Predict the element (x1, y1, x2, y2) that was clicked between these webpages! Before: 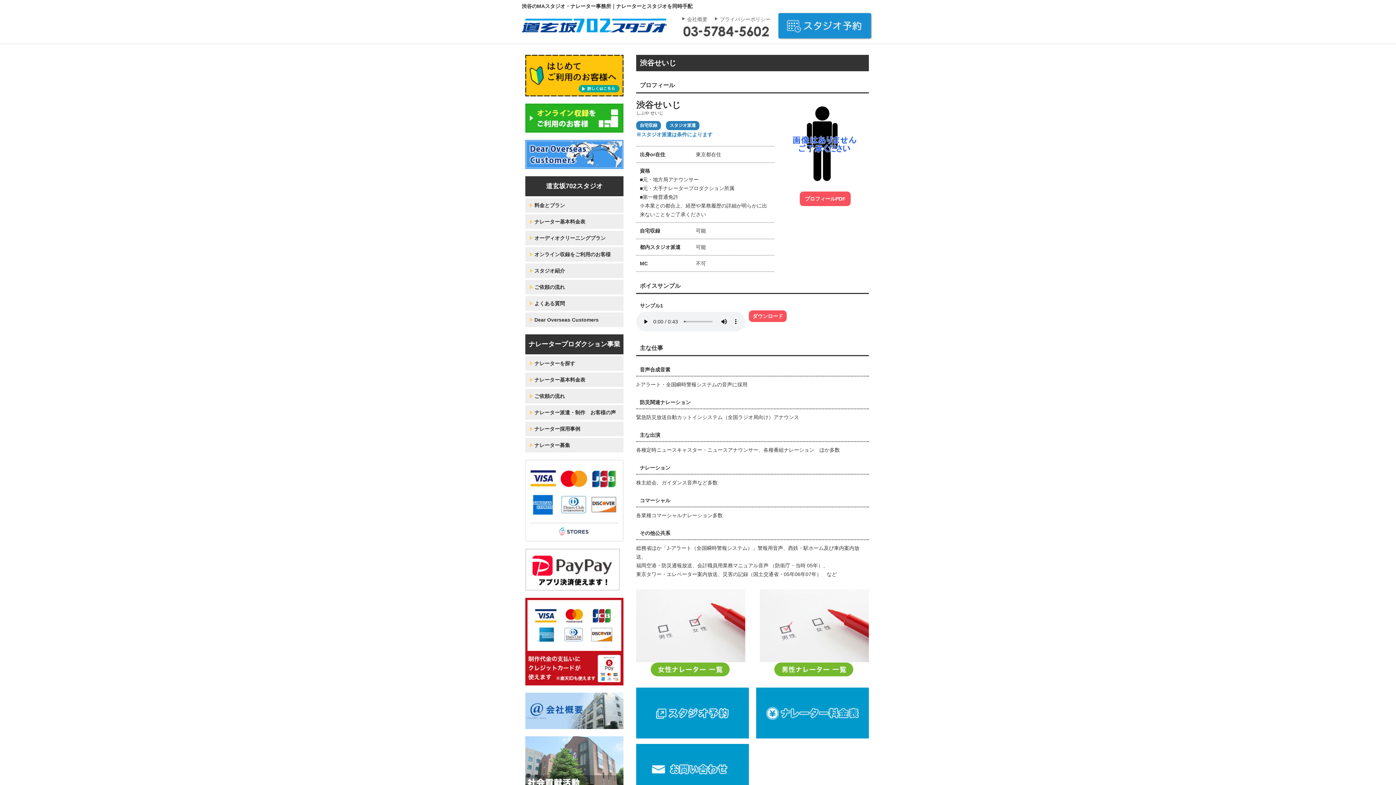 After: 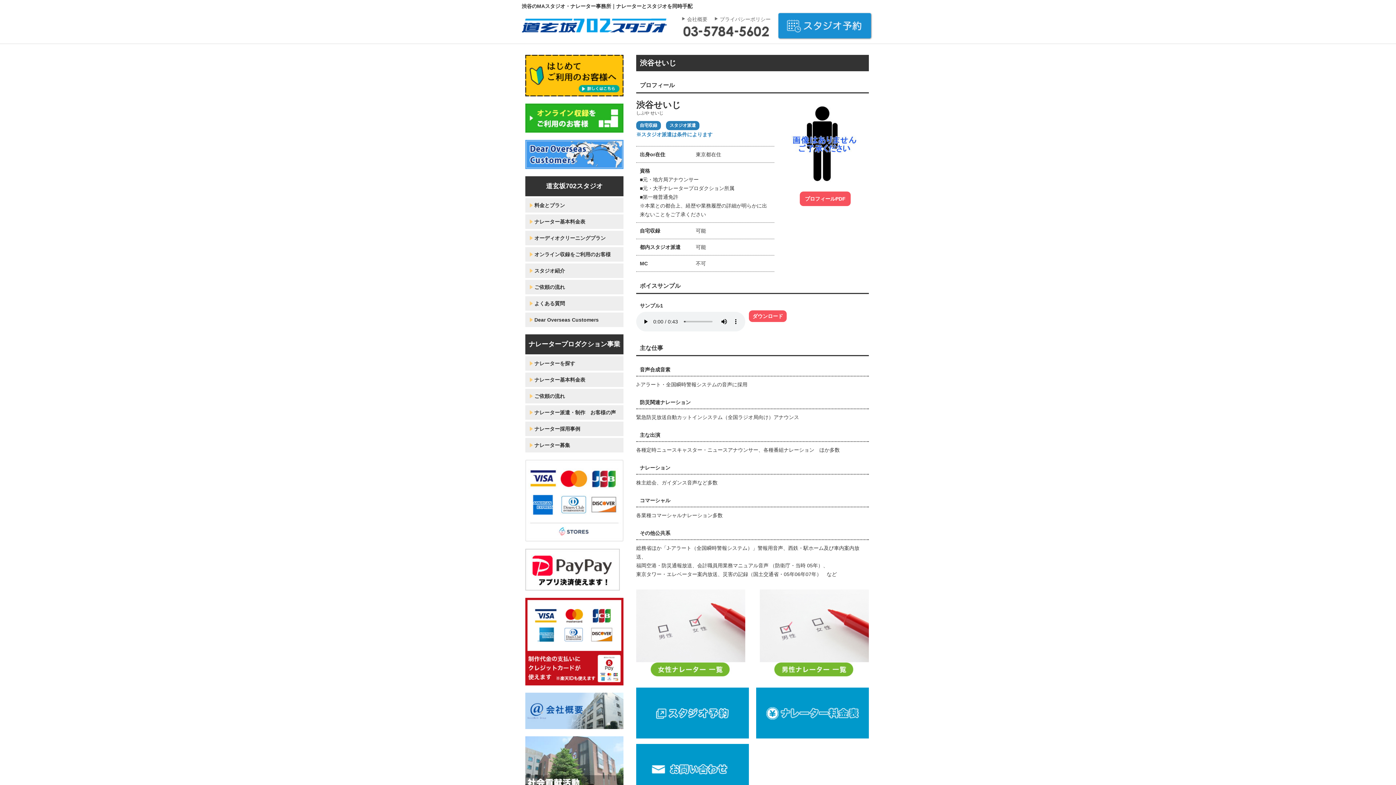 Action: bbox: (525, 583, 620, 589)